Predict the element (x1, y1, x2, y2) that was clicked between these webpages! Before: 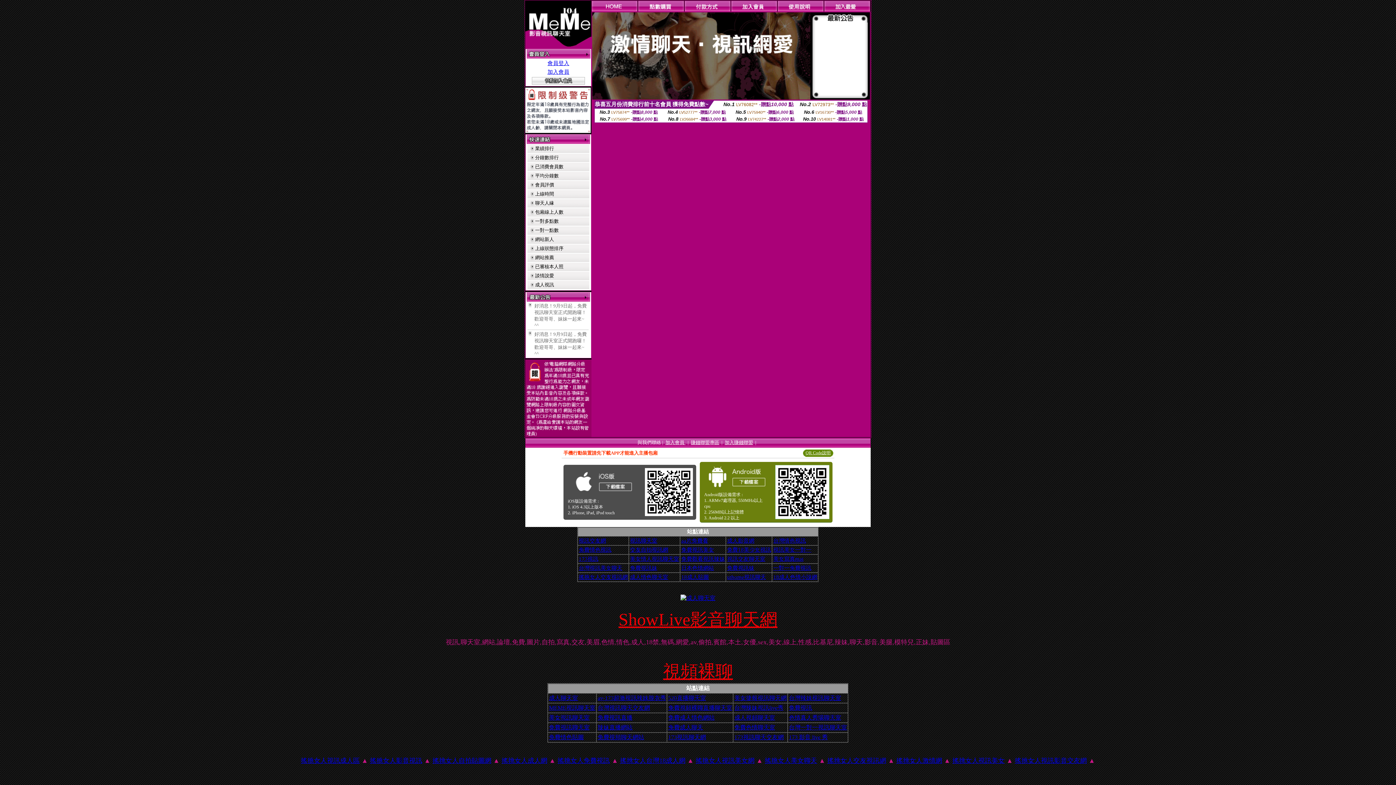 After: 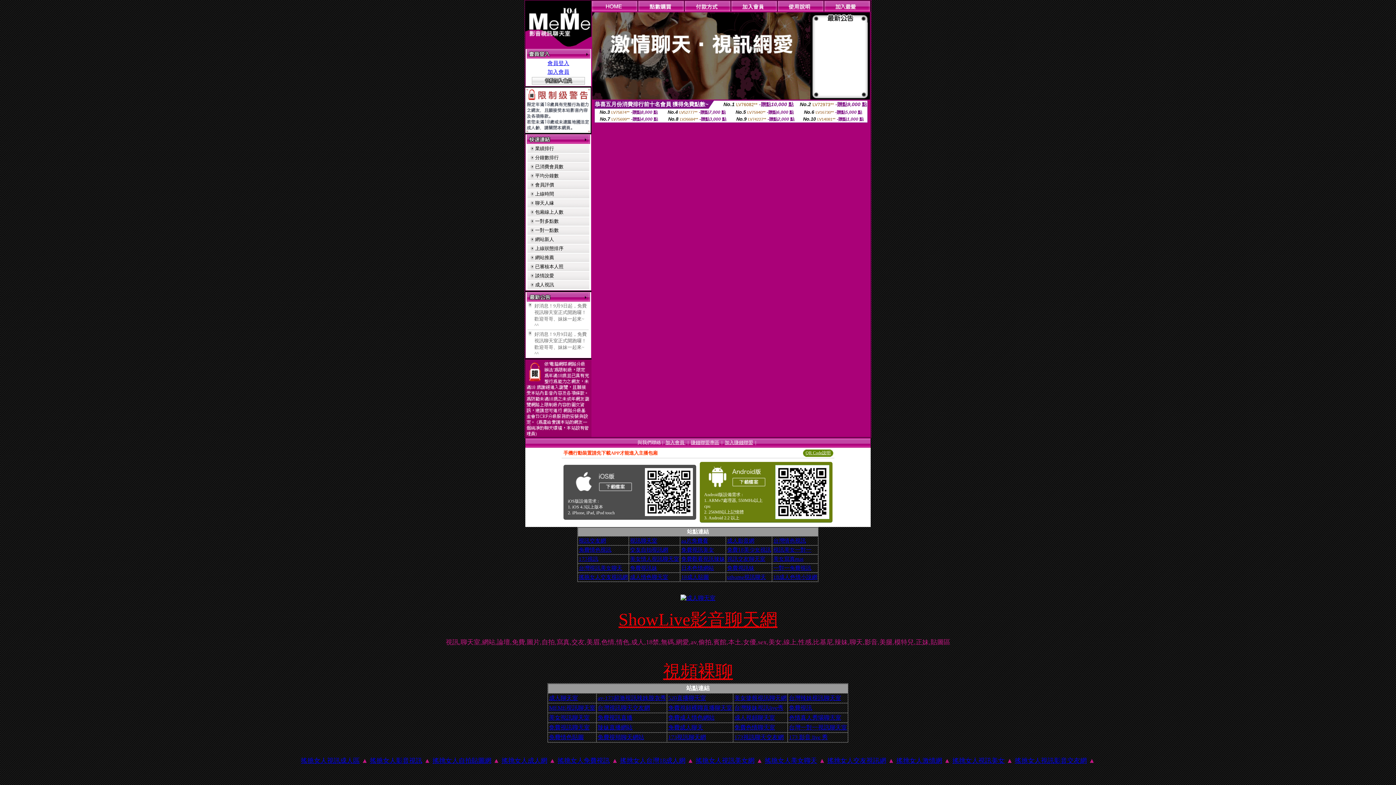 Action: label: QR Code說明 bbox: (805, 450, 830, 455)